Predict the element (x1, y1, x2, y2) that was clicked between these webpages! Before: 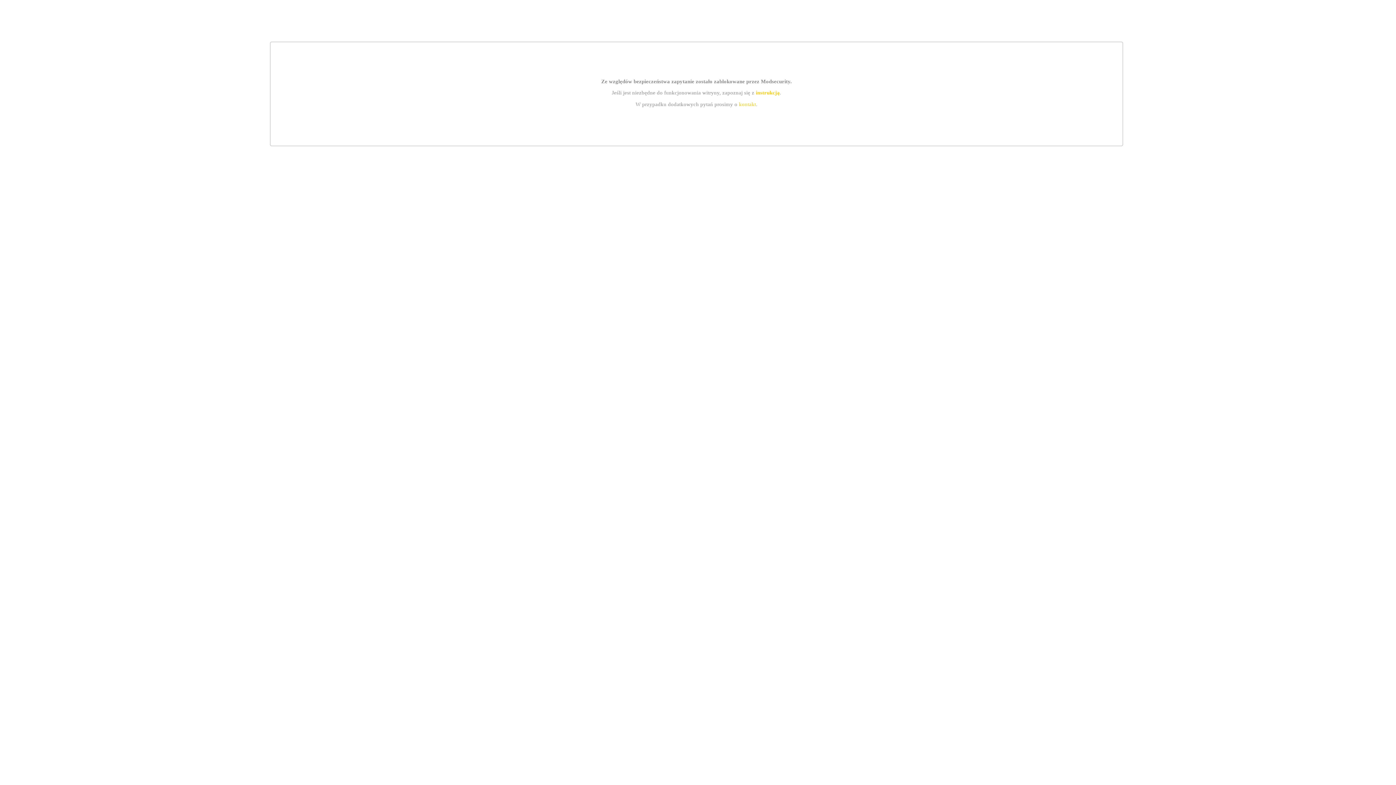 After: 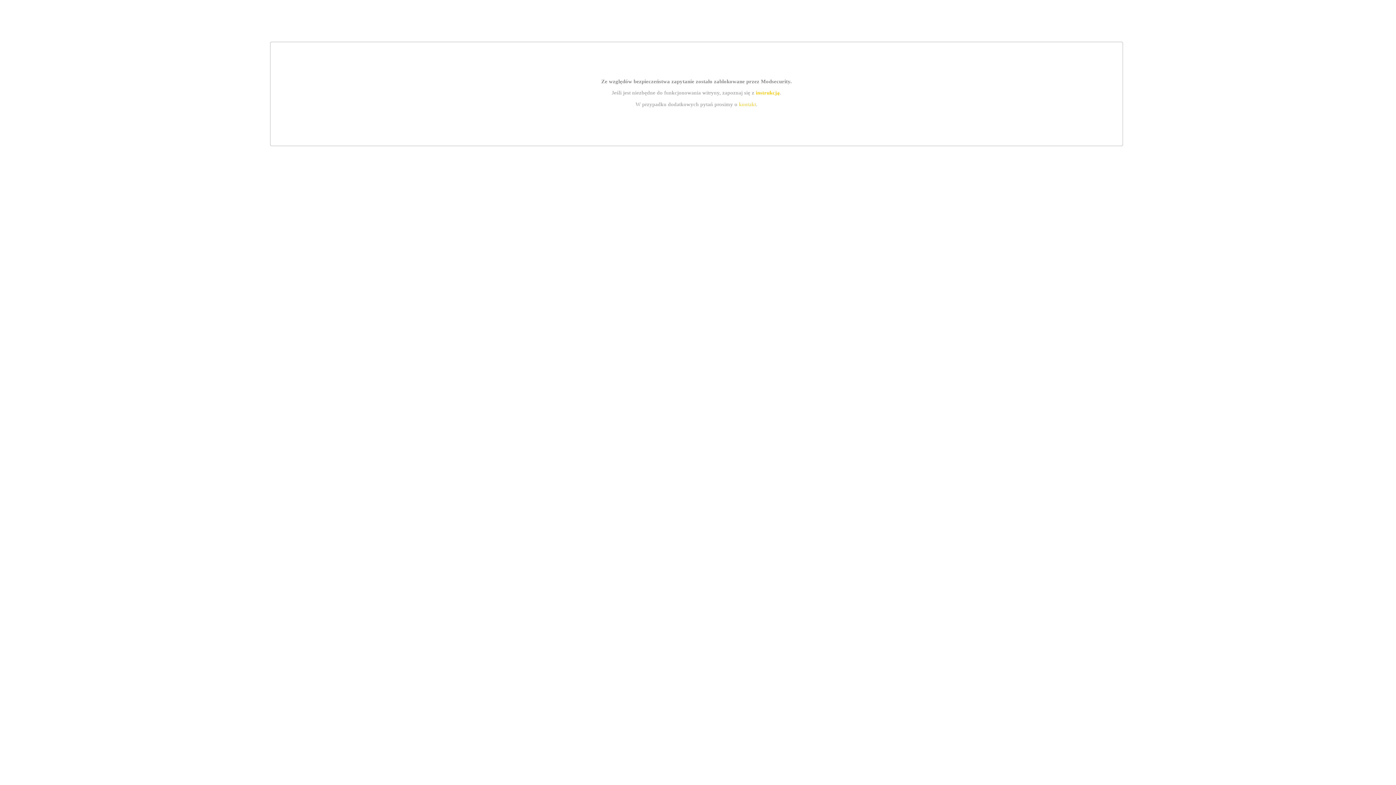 Action: bbox: (739, 101, 756, 107) label: kontakt